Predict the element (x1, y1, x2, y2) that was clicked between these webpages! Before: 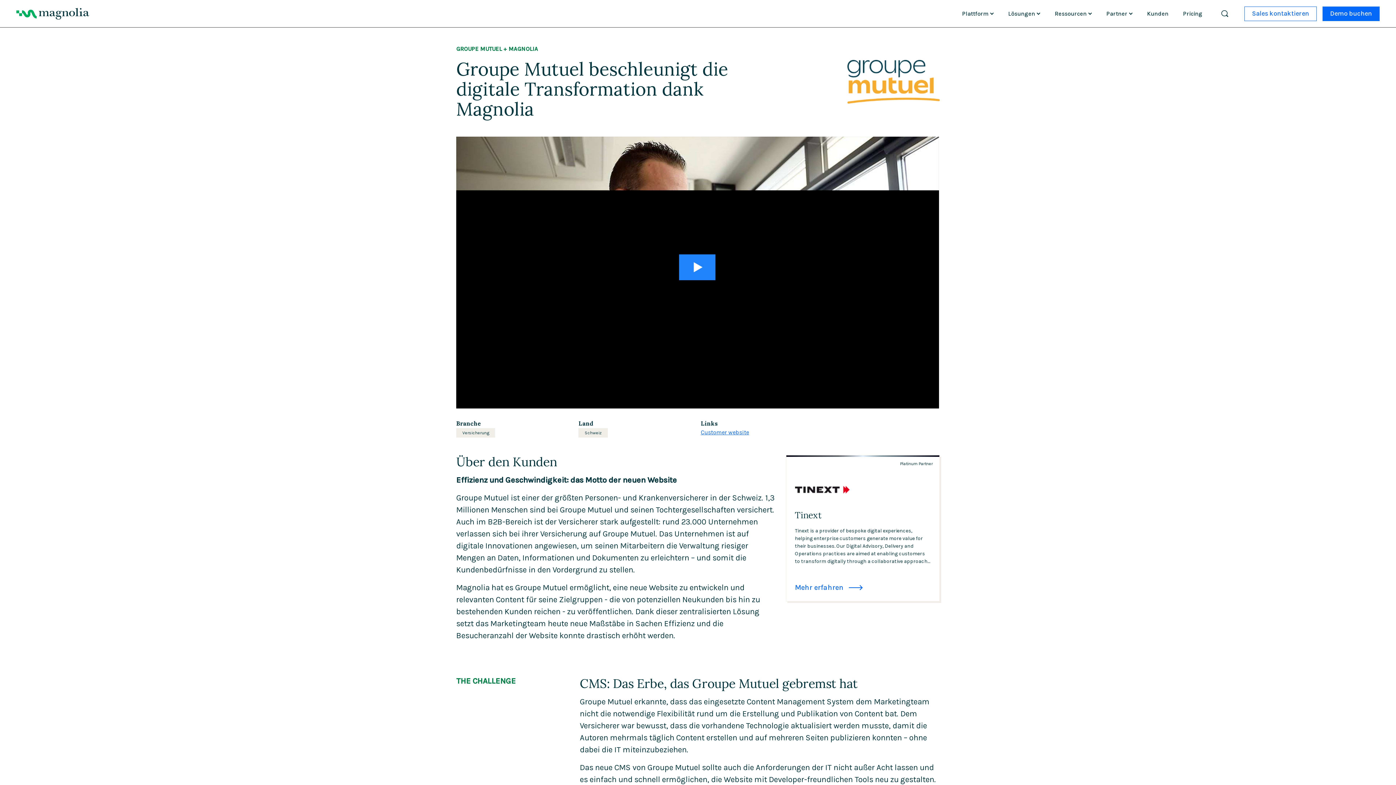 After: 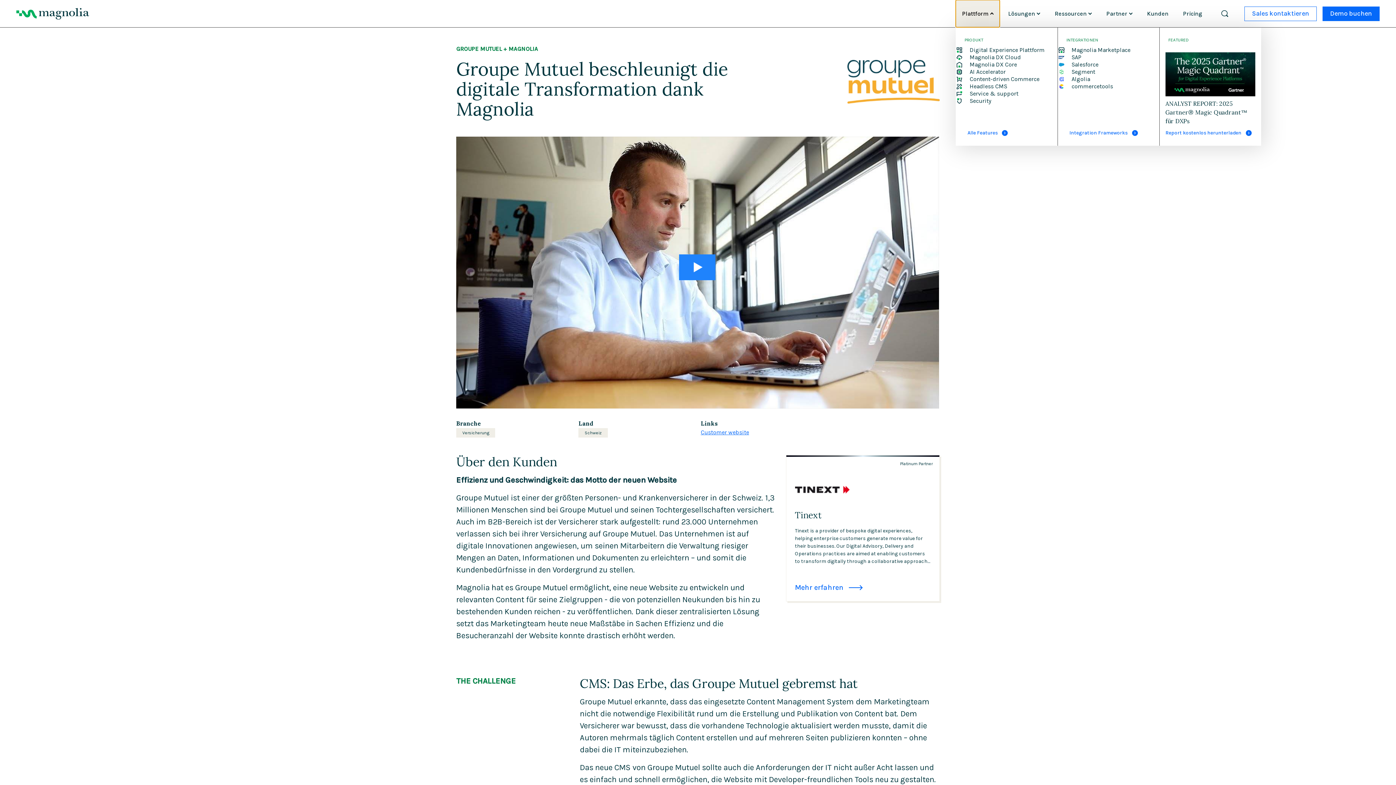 Action: bbox: (956, 0, 1000, 27) label: Plattform